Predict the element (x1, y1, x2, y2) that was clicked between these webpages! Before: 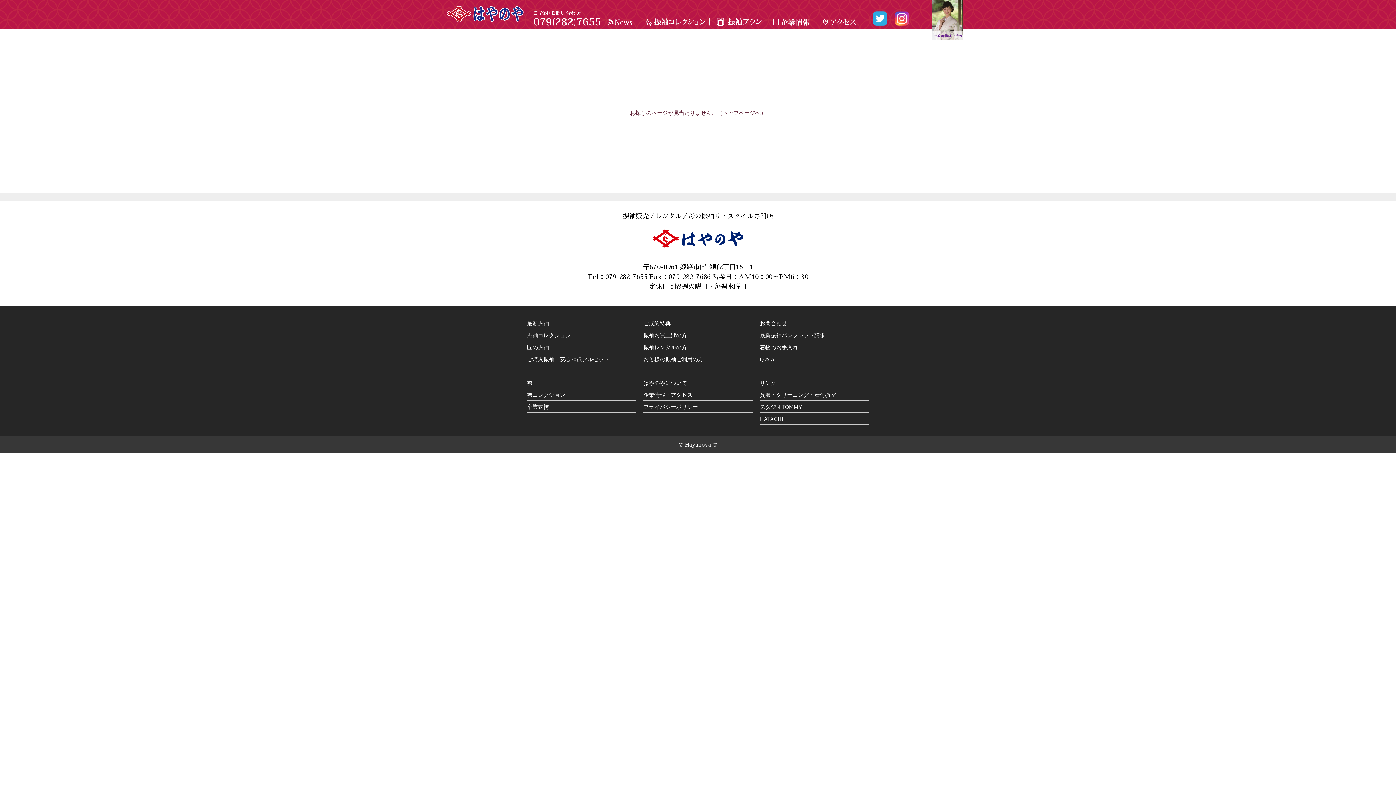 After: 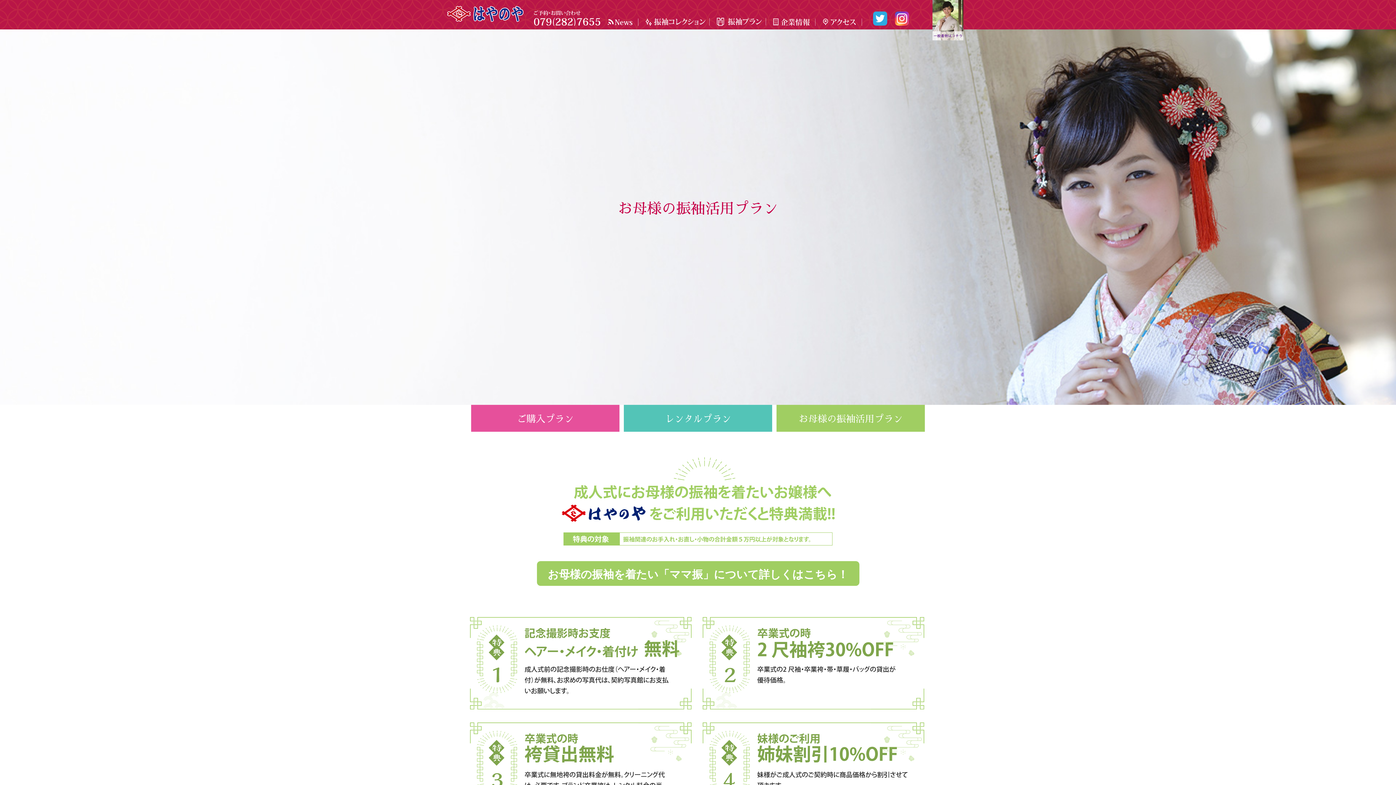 Action: bbox: (643, 356, 703, 362) label: お母様の振袖ご利用の方